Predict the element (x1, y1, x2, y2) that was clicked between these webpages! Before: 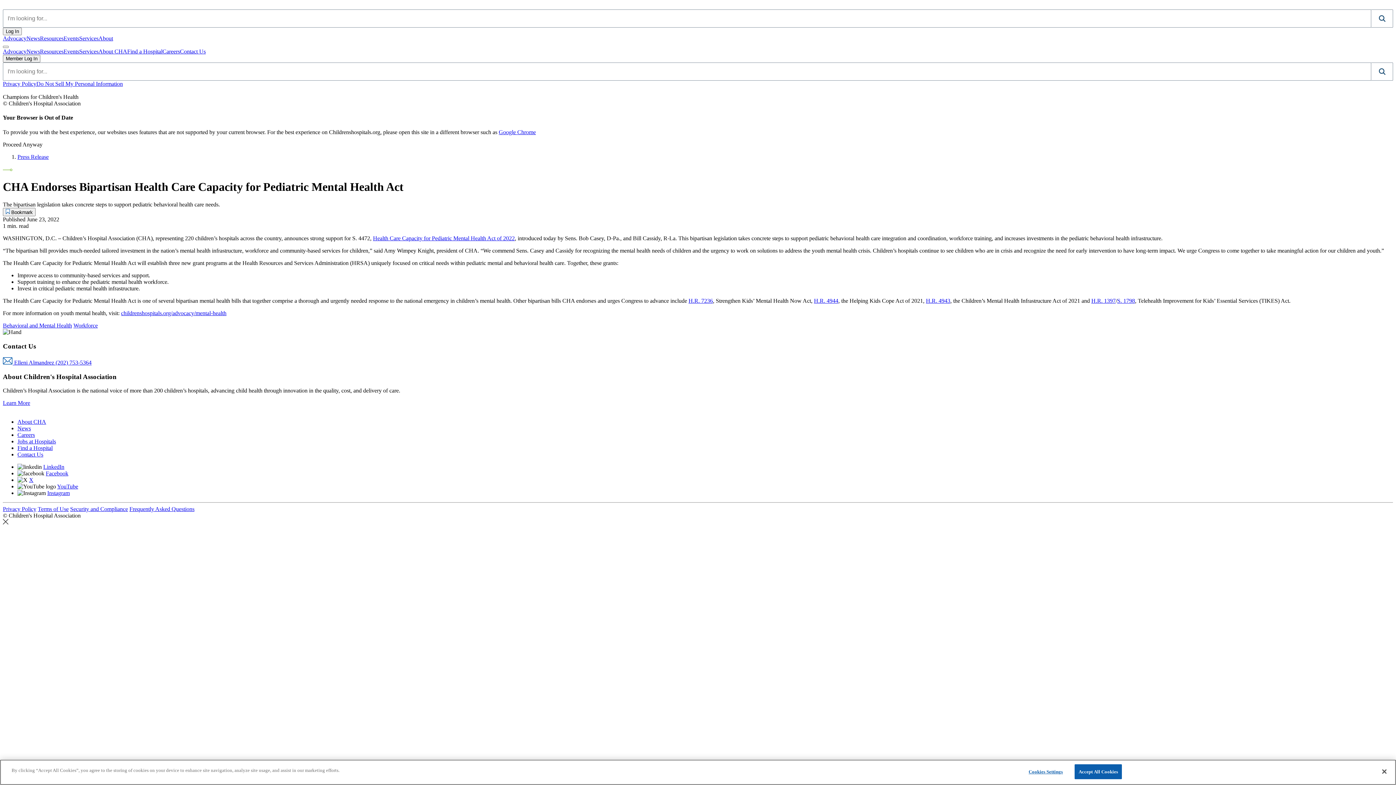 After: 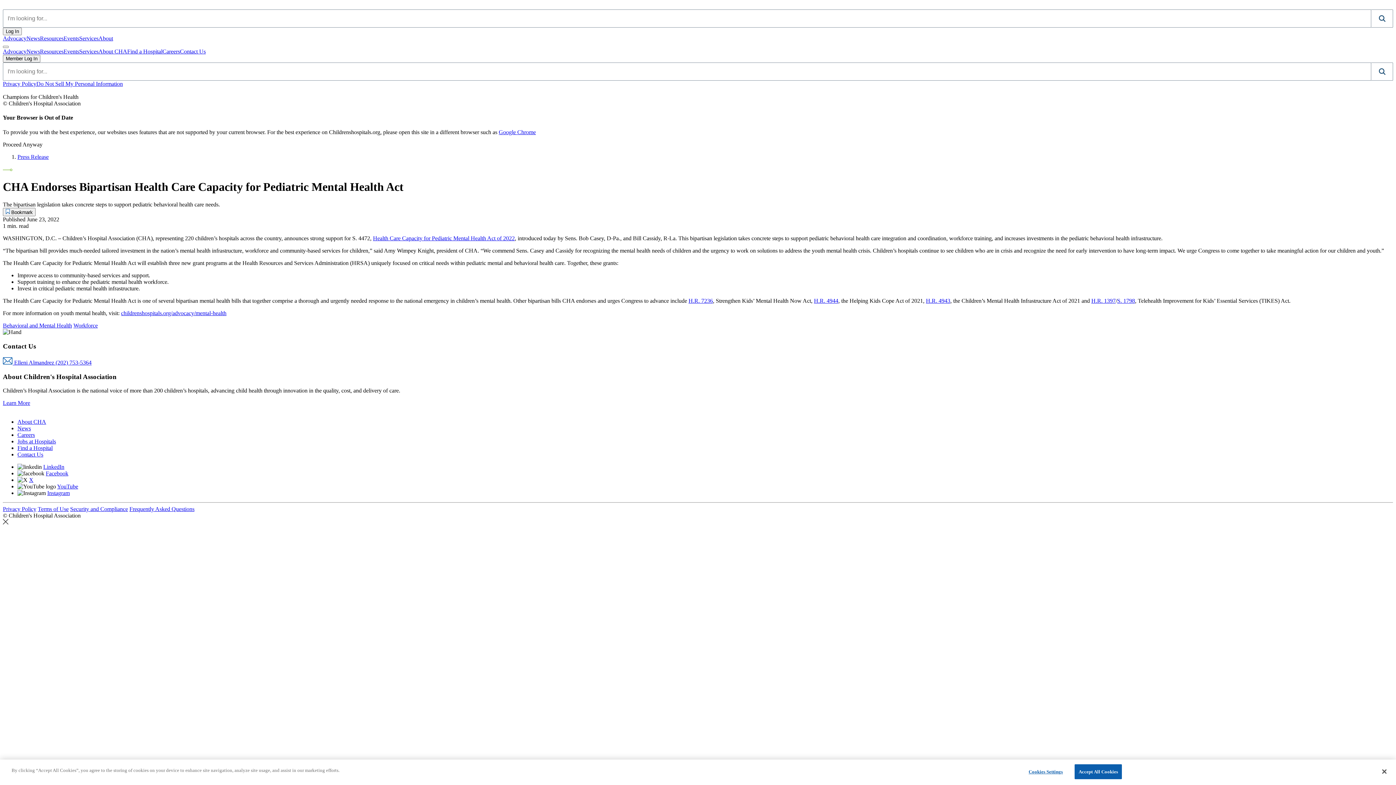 Action: bbox: (57, 483, 78, 489) label: YouTube